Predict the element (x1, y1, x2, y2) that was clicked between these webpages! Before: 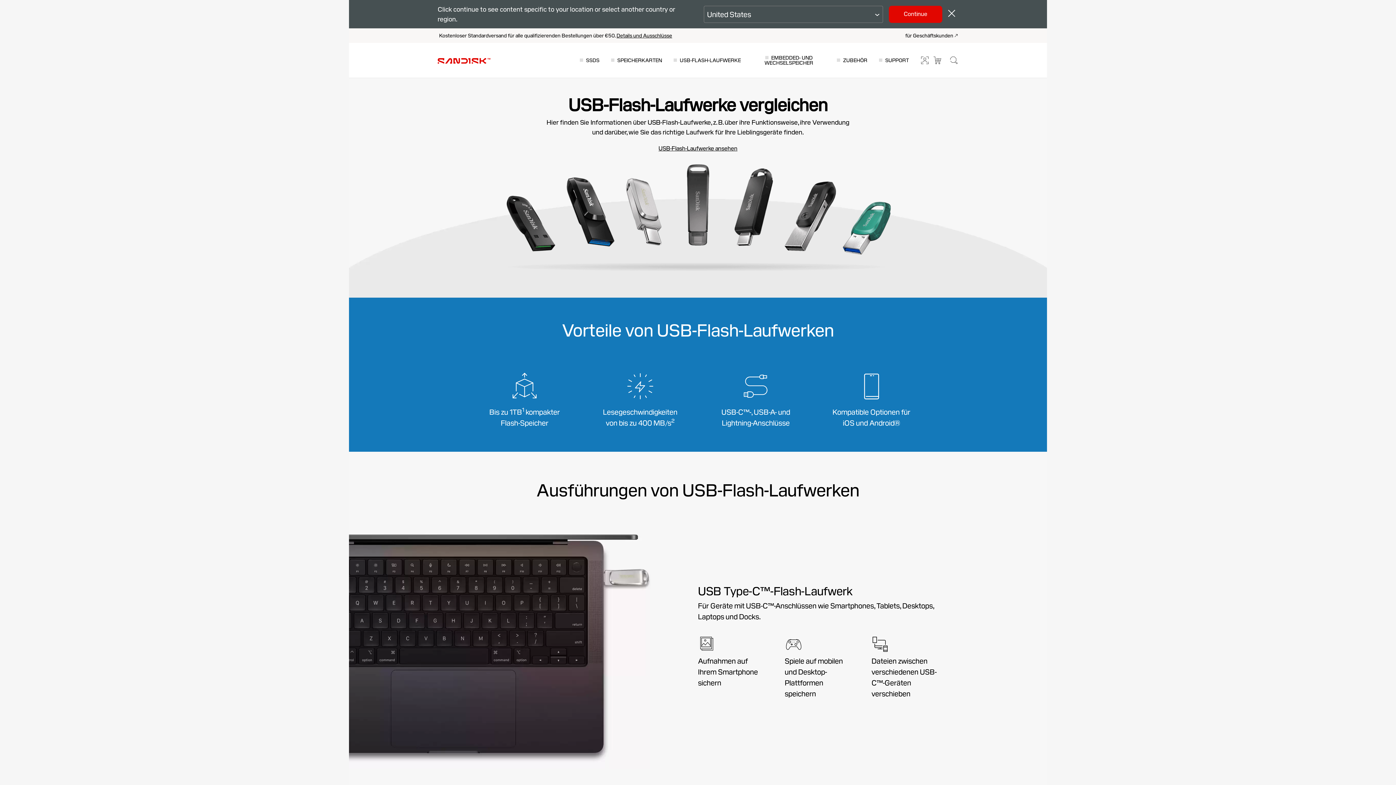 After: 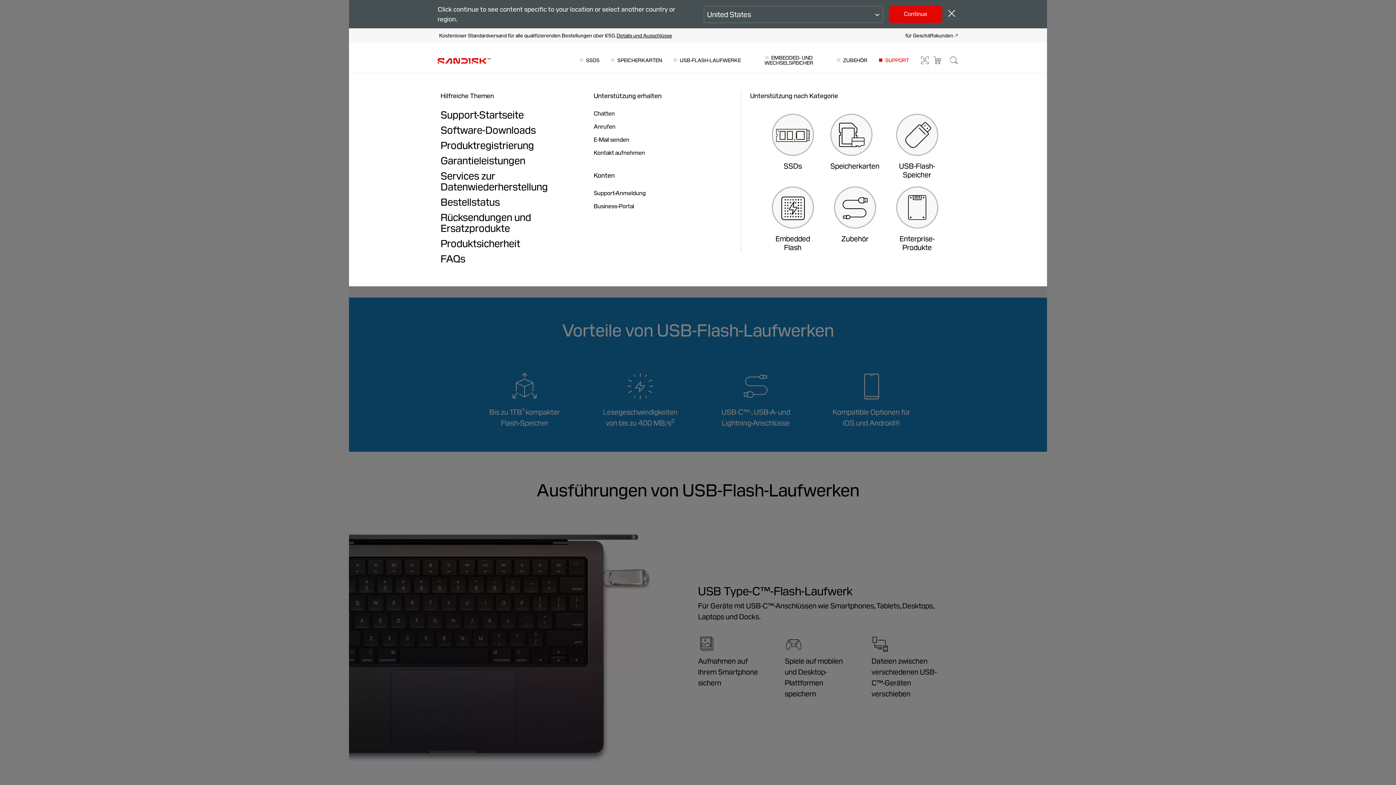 Action: label: SUPPORT bbox: (879, 47, 909, 73)